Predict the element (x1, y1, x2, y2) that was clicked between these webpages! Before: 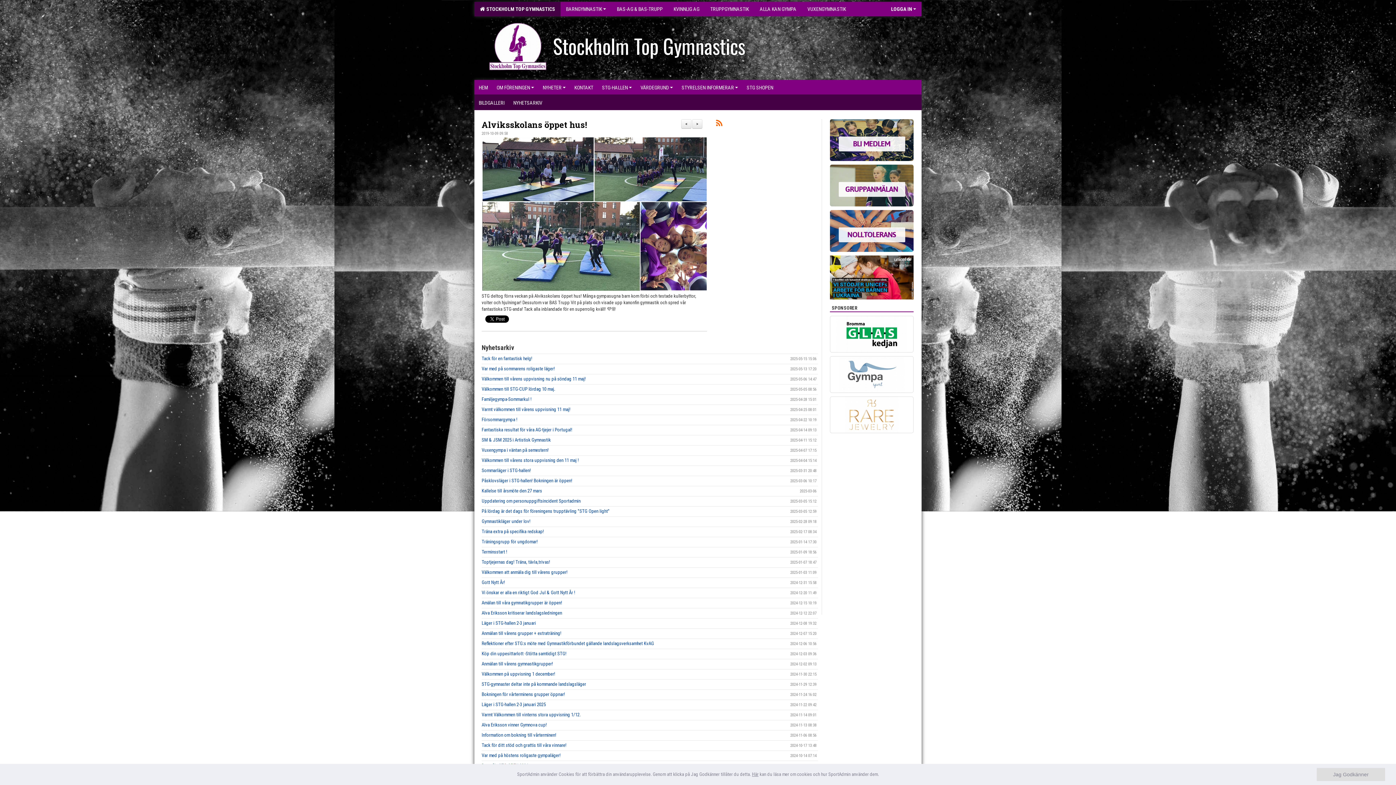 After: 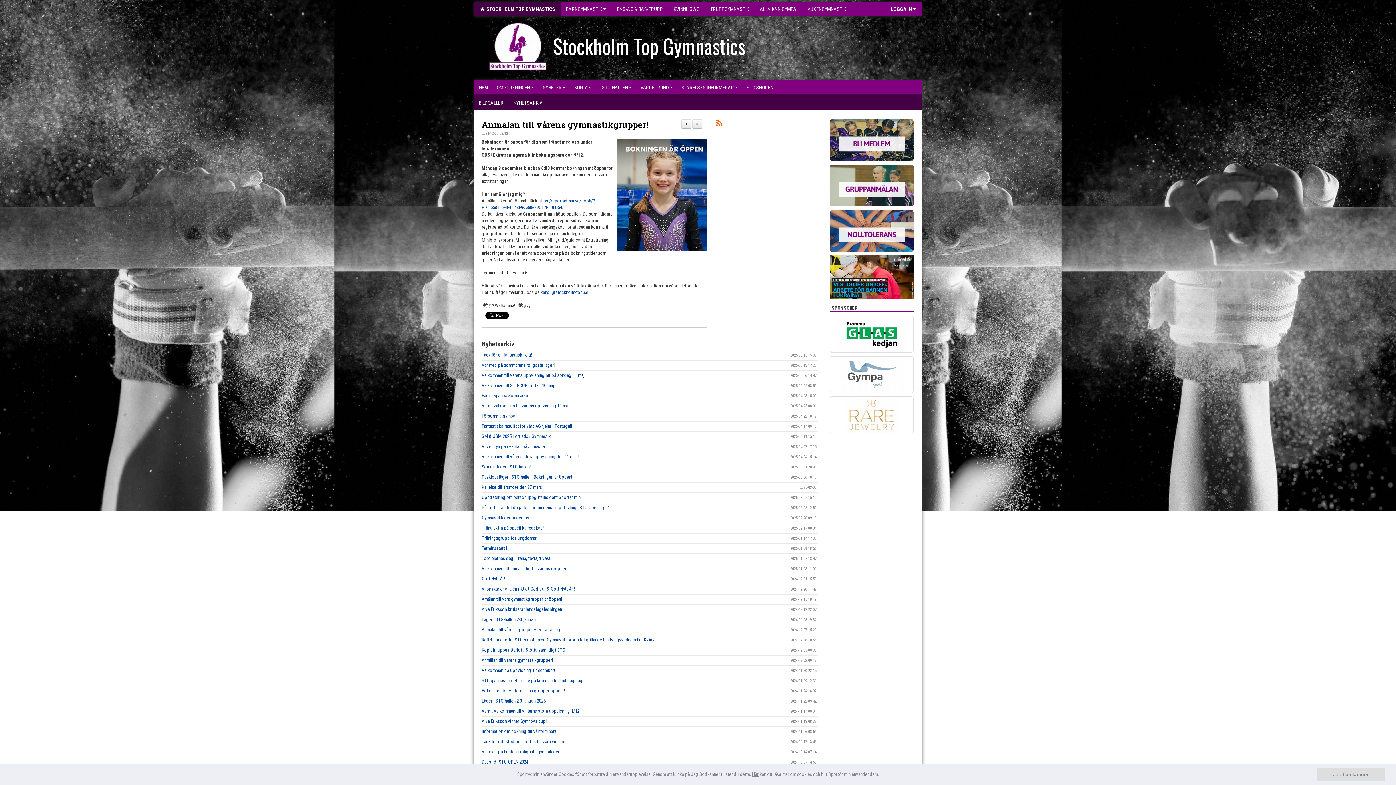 Action: label: Anmälan till vårens gymnastikgrupper! bbox: (481, 661, 553, 666)